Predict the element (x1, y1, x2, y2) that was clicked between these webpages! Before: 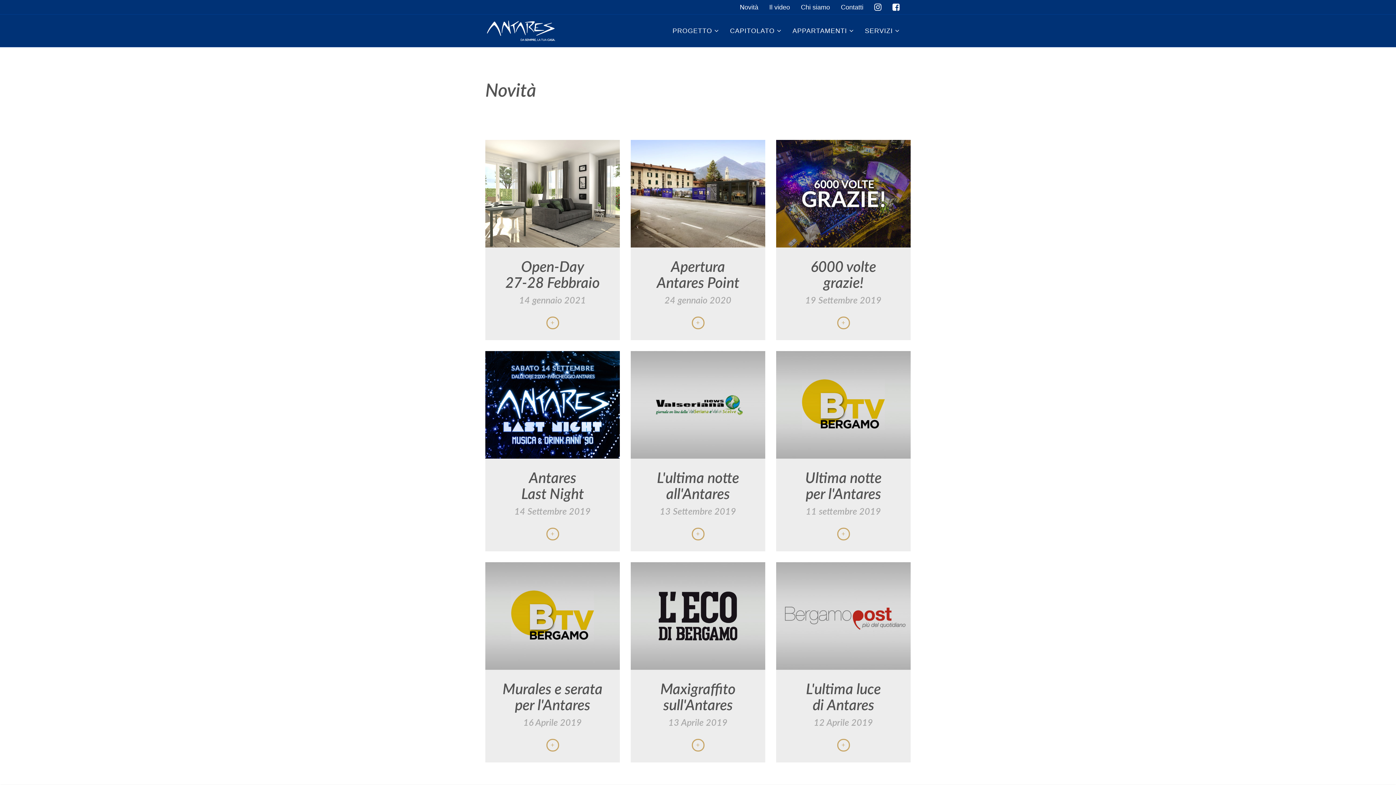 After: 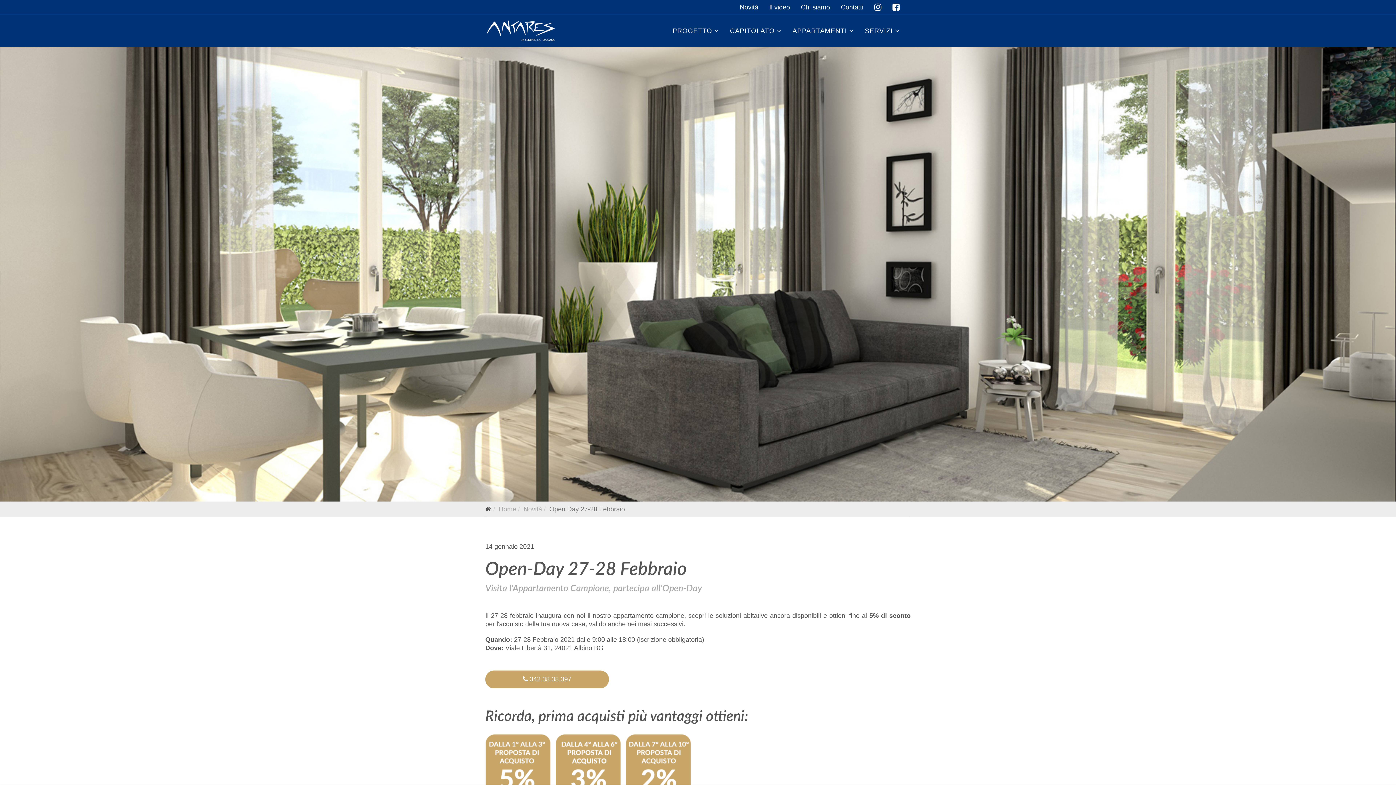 Action: bbox: (485, 316, 620, 329) label: +